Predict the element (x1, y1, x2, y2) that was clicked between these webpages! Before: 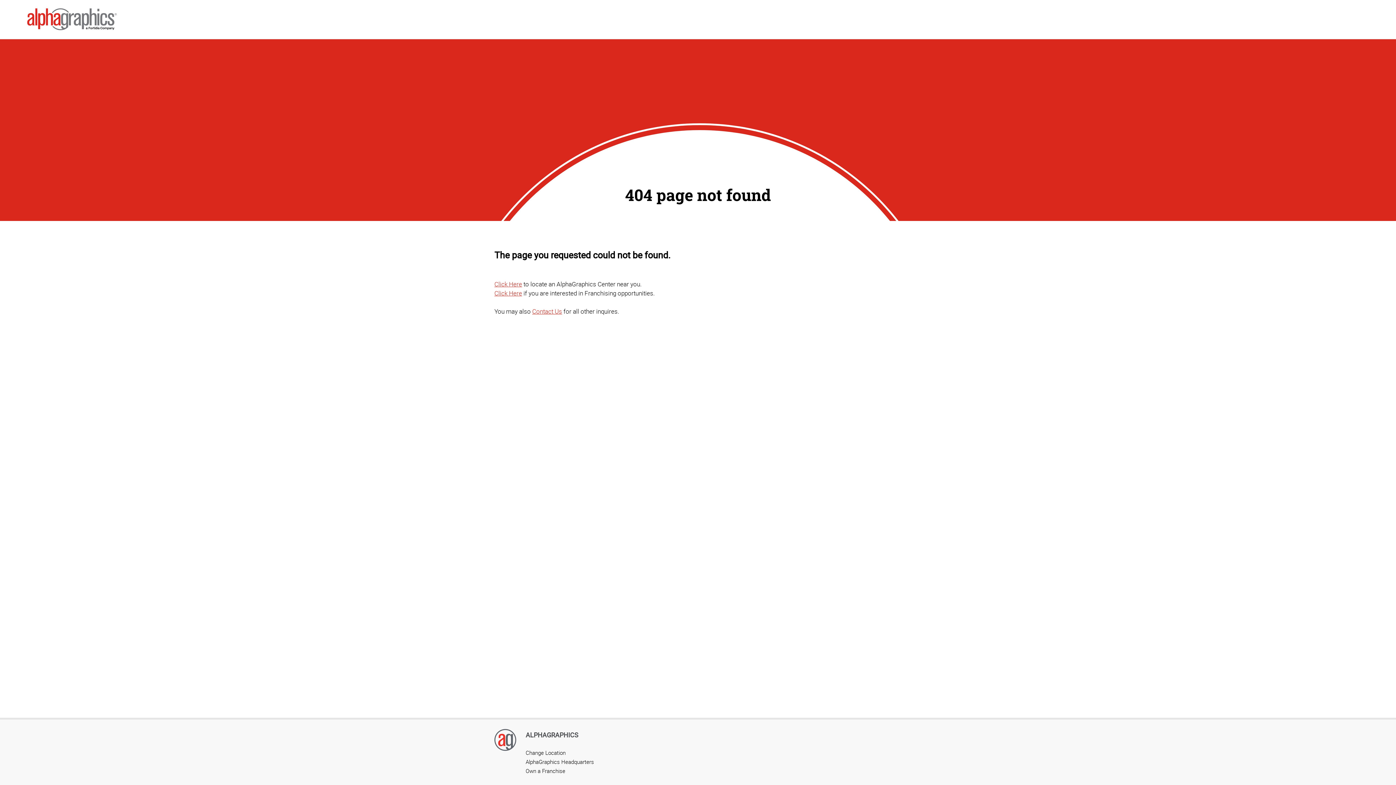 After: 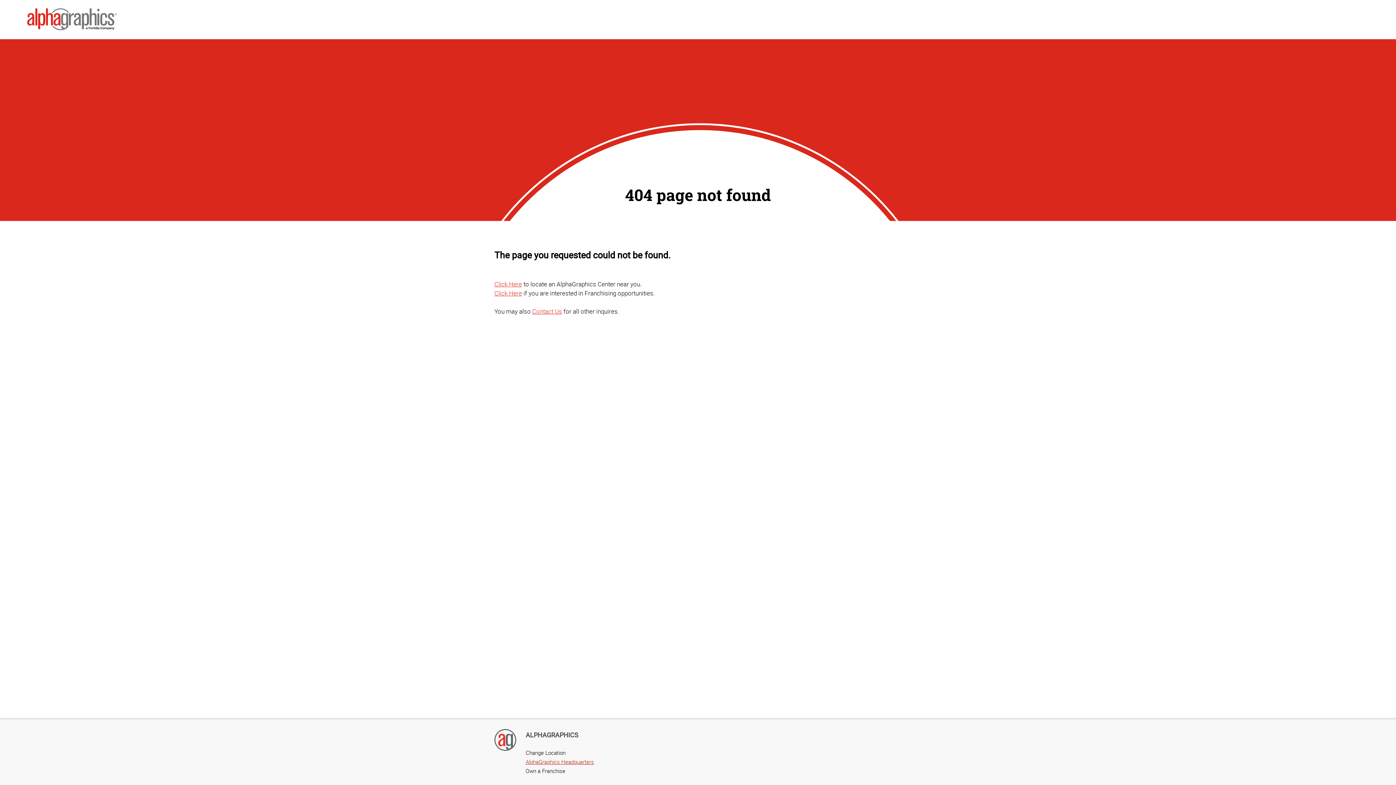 Action: bbox: (525, 758, 594, 765) label: AlphaGraphics Headquarters